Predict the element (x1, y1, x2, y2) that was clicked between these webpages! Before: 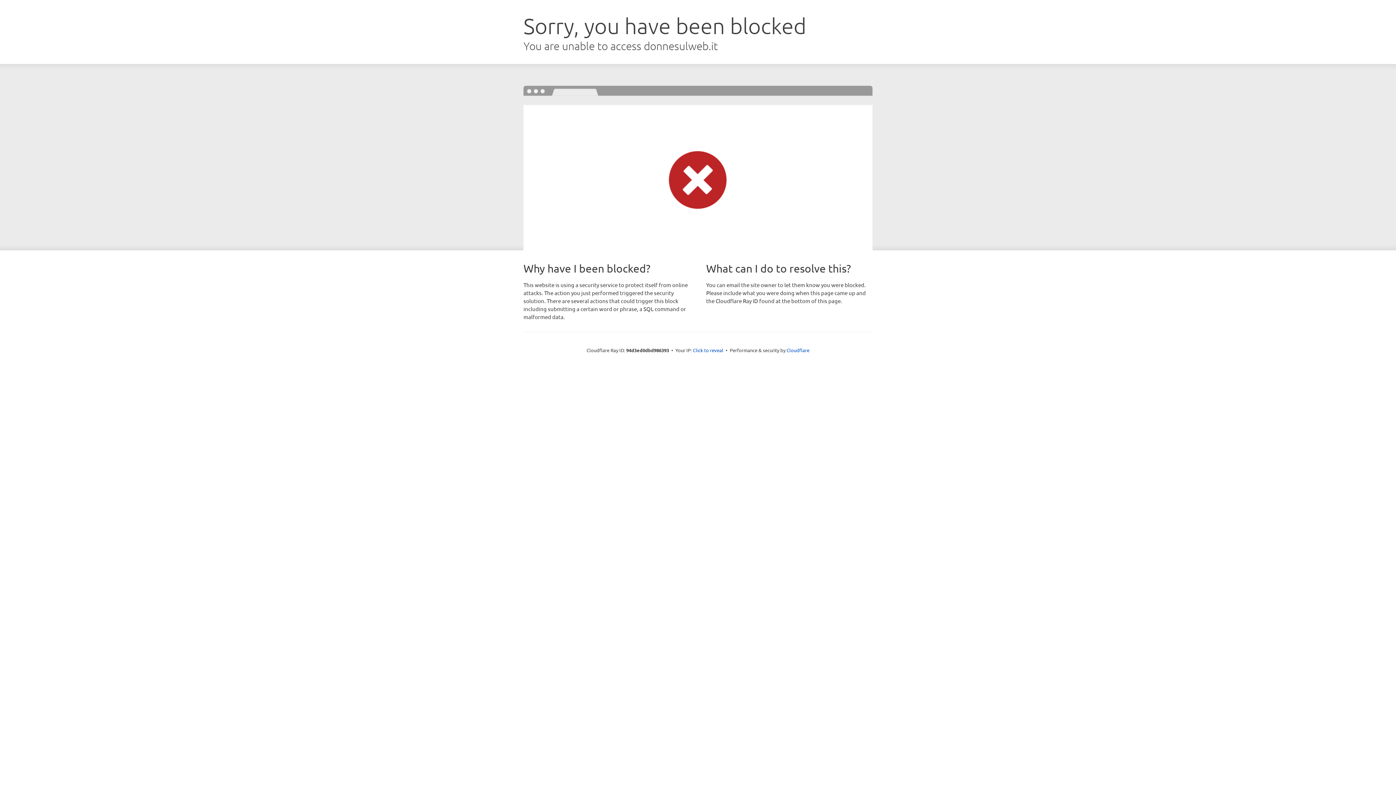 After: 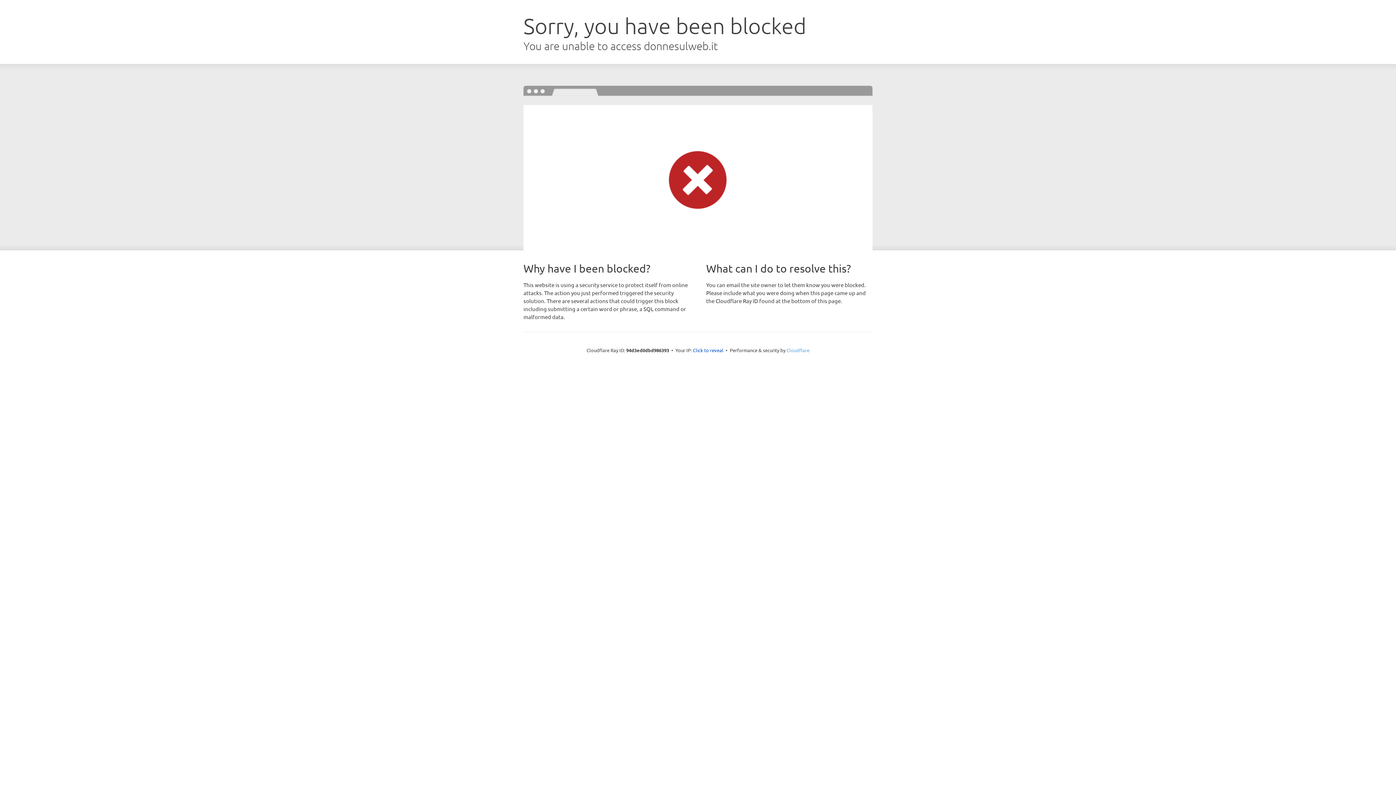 Action: label: Cloudflare bbox: (786, 347, 809, 353)